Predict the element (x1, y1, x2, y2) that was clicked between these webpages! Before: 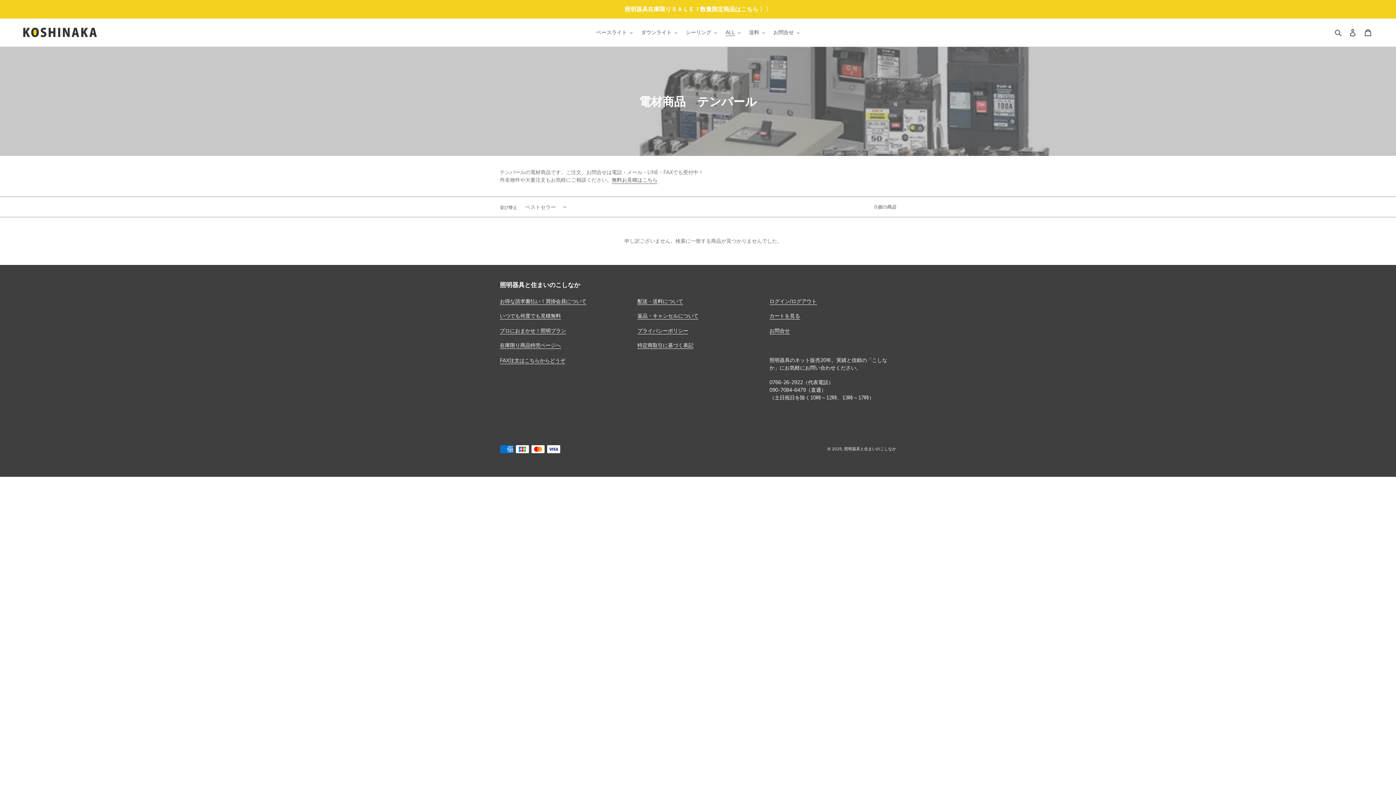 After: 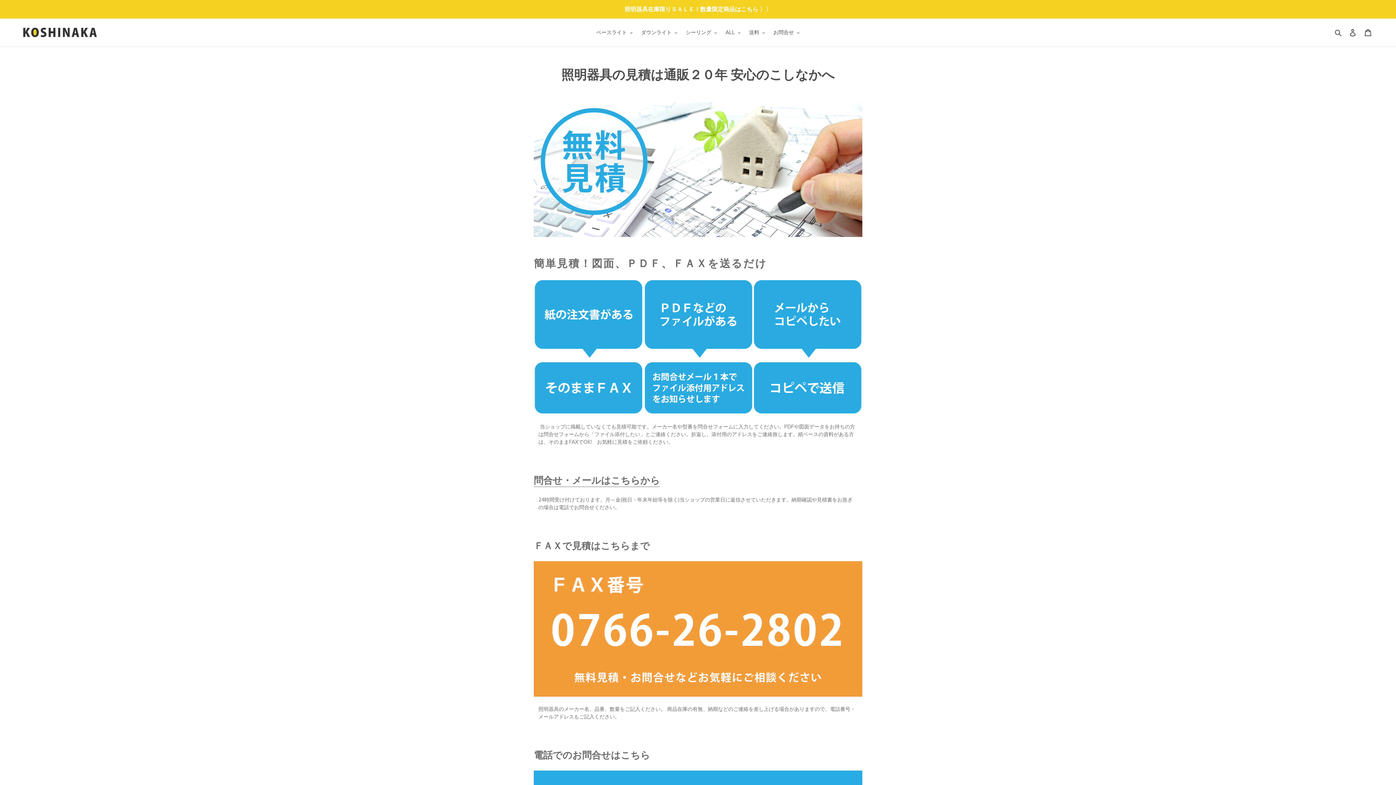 Action: label: 無料お見積はこちら bbox: (612, 176, 657, 184)